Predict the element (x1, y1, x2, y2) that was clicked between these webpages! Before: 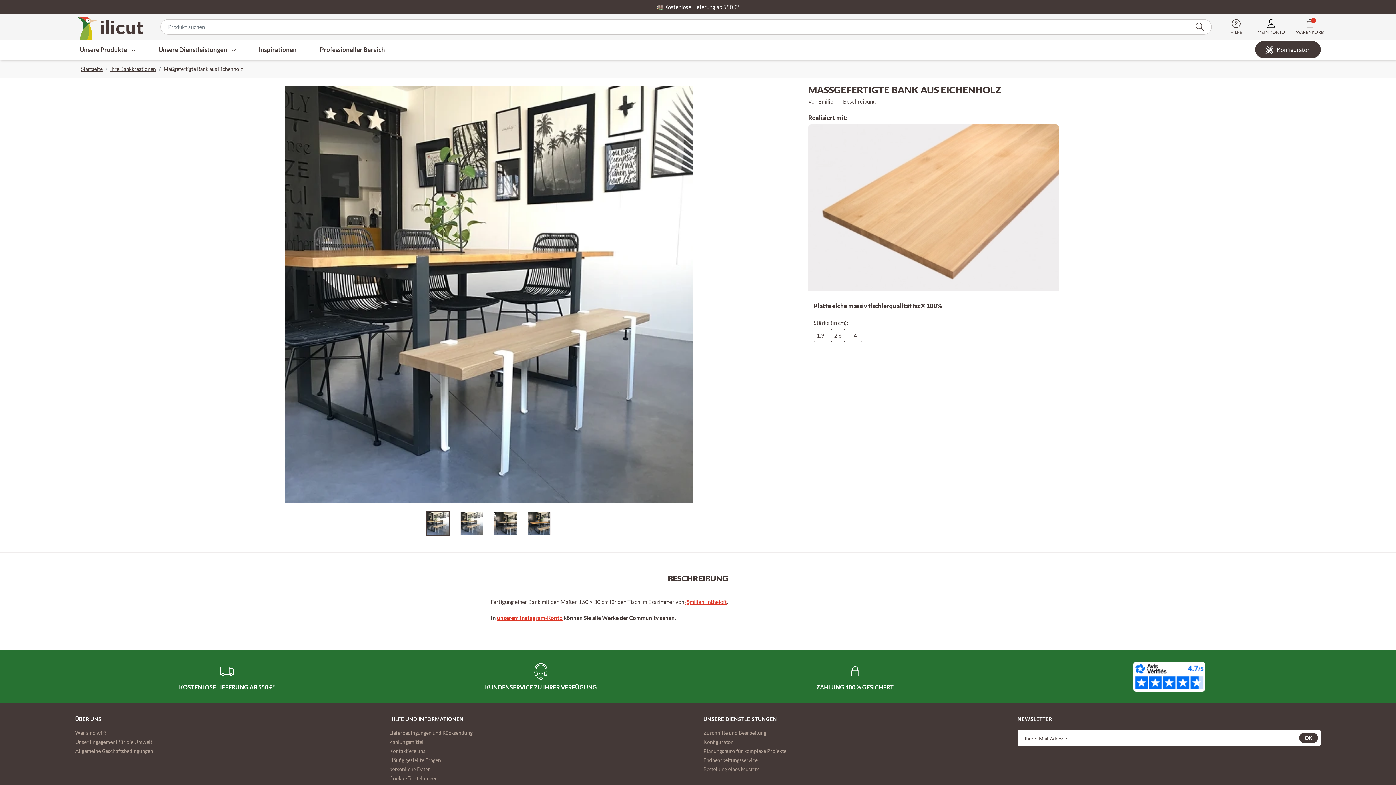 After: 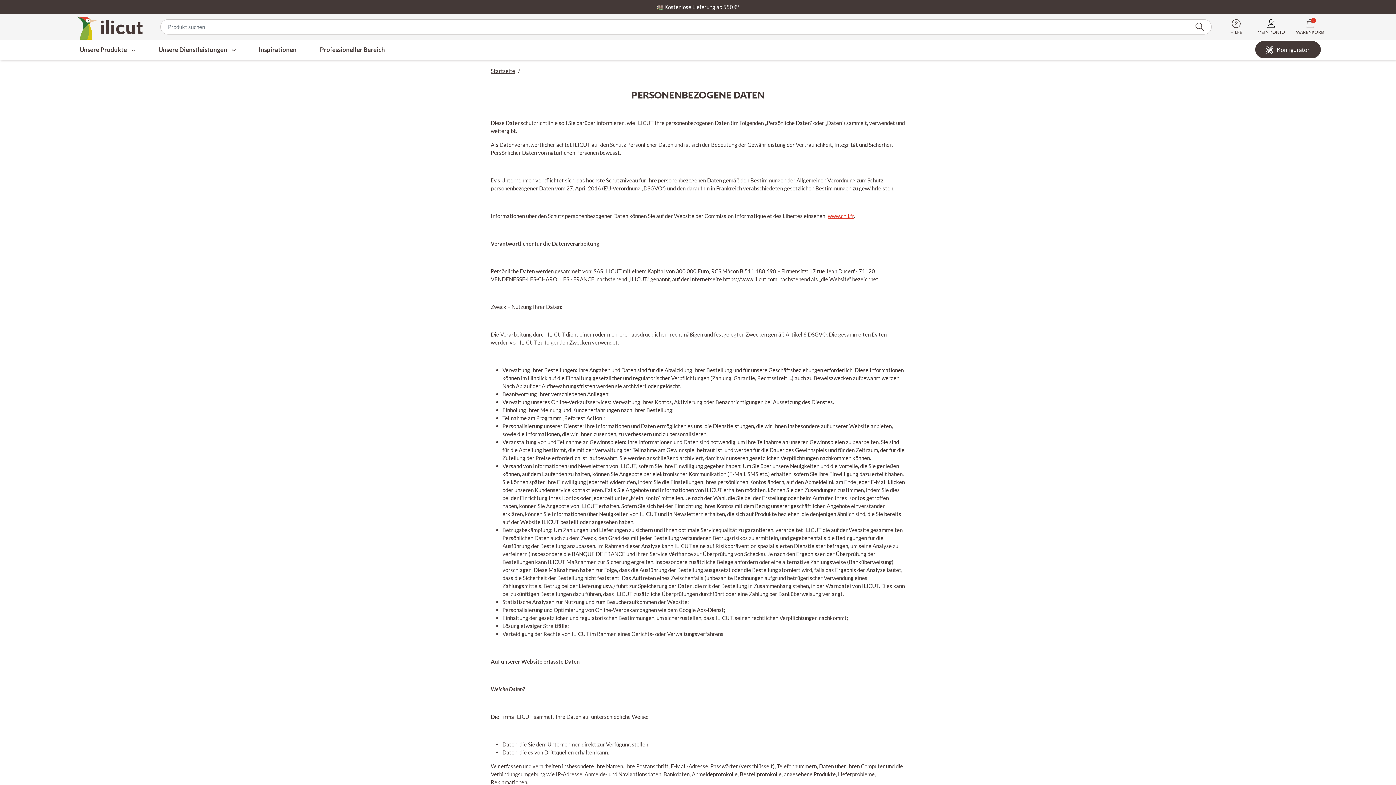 Action: bbox: (389, 766, 430, 772) label: persönliche Daten